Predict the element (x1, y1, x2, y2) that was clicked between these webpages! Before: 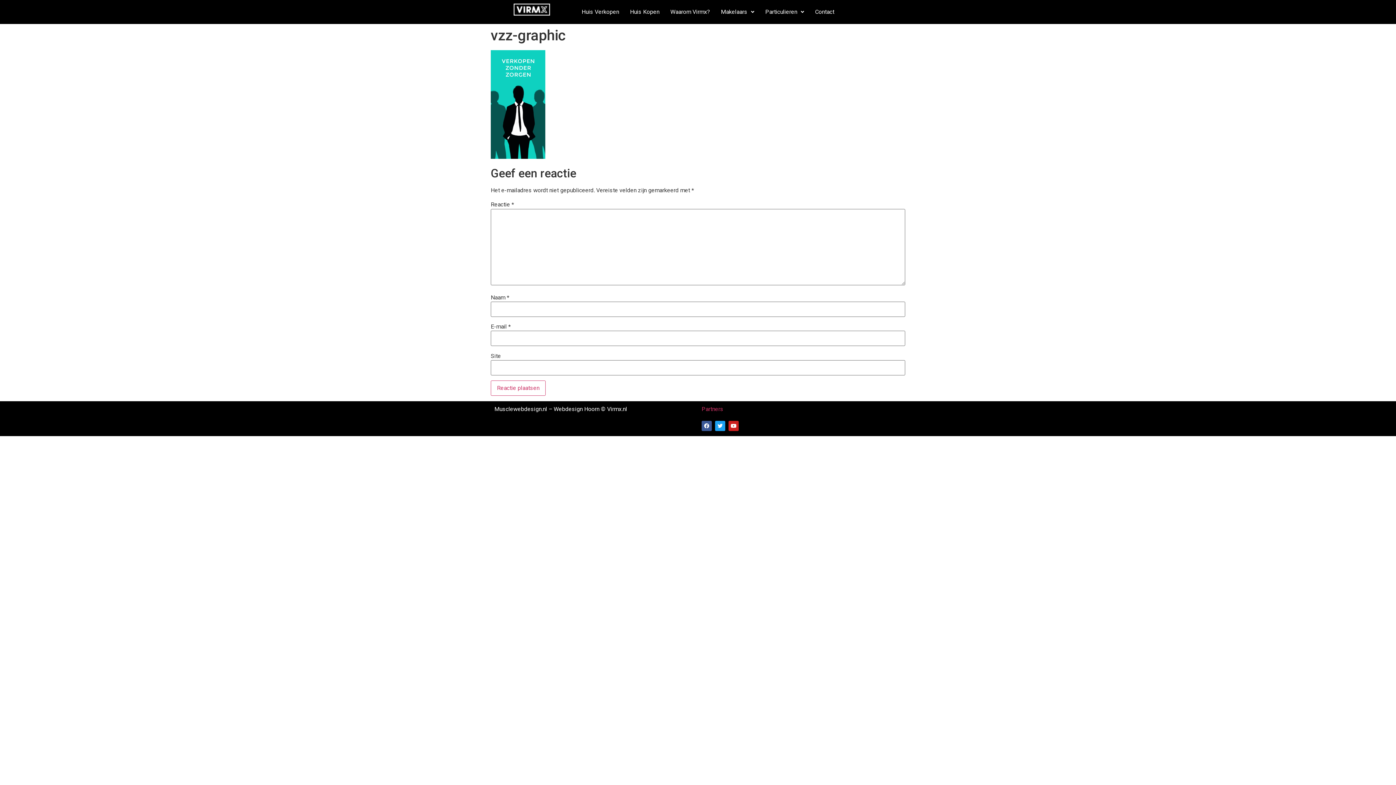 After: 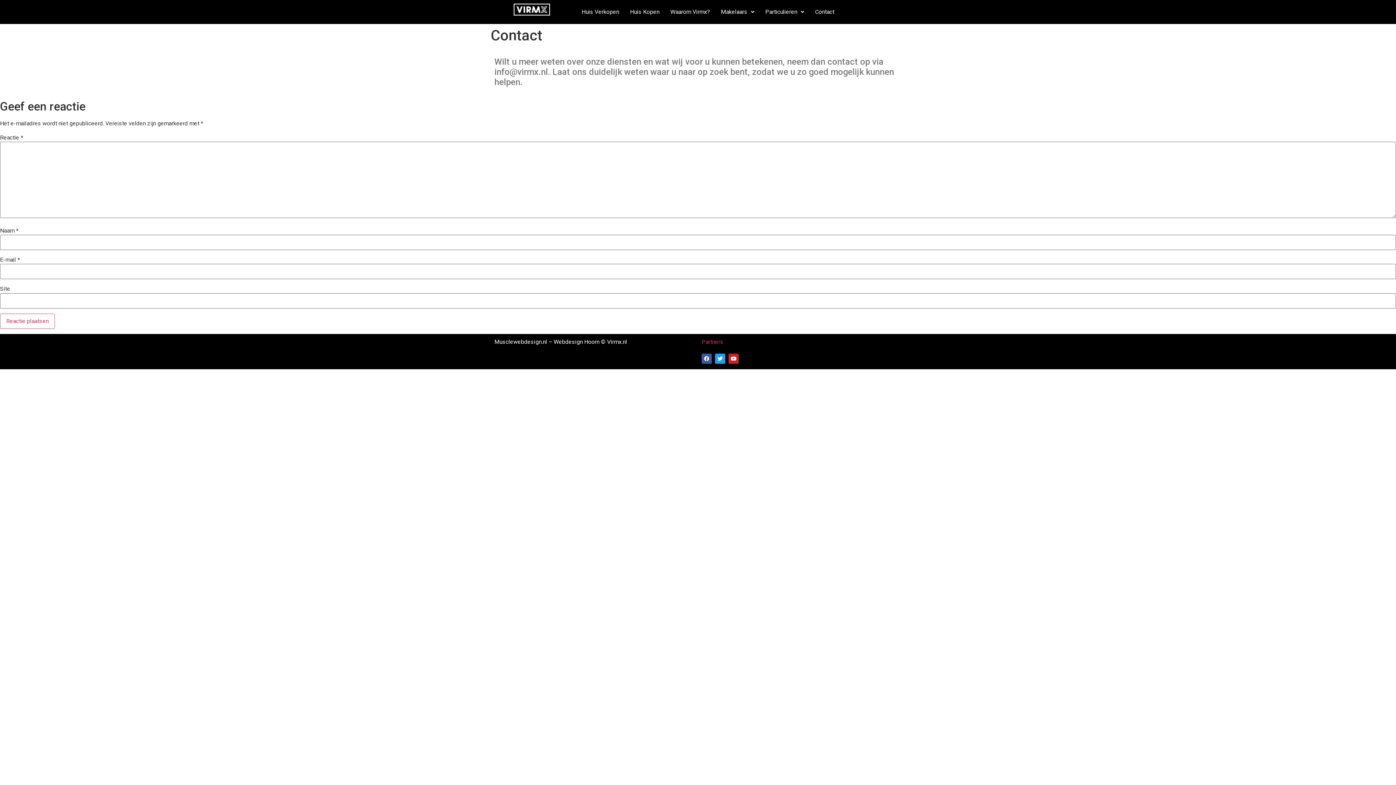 Action: label: Contact bbox: (809, 3, 840, 20)